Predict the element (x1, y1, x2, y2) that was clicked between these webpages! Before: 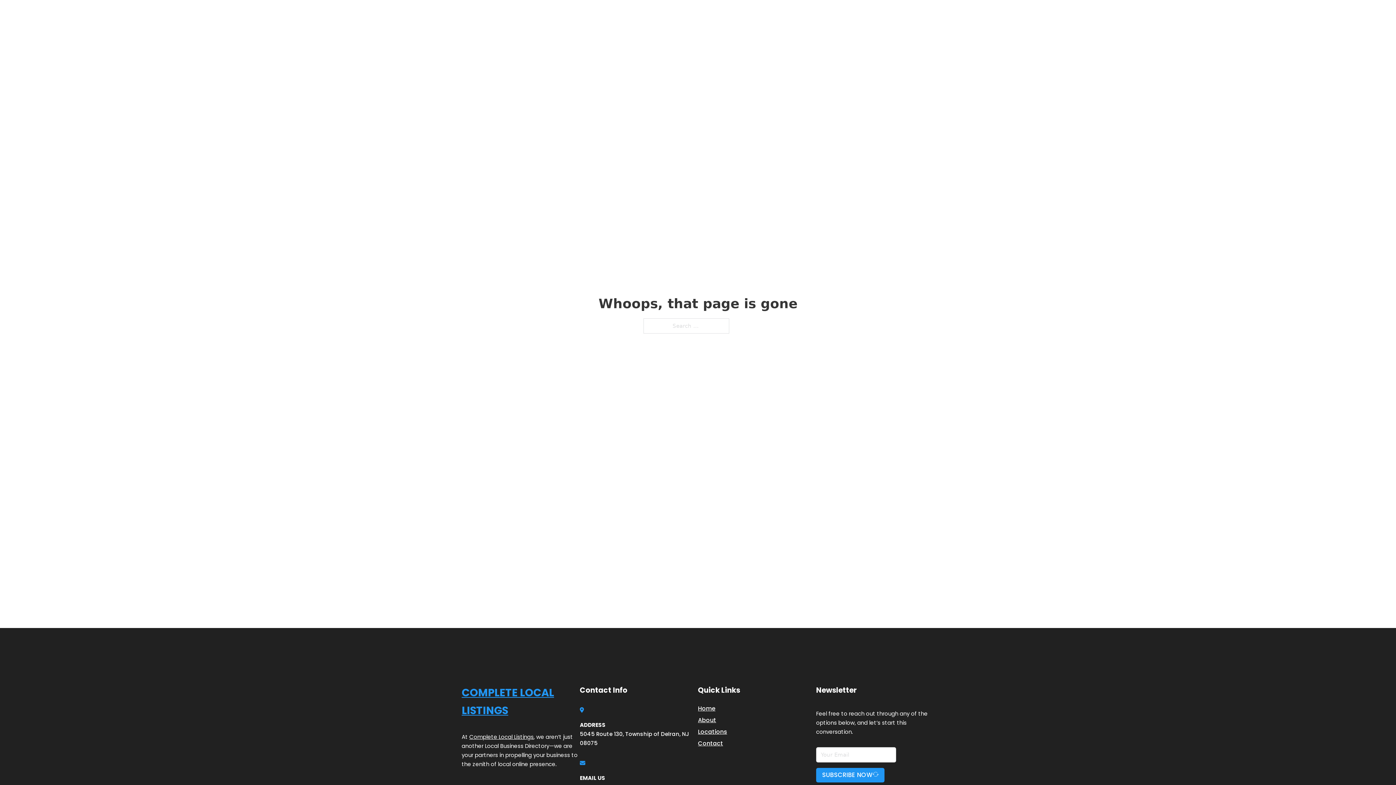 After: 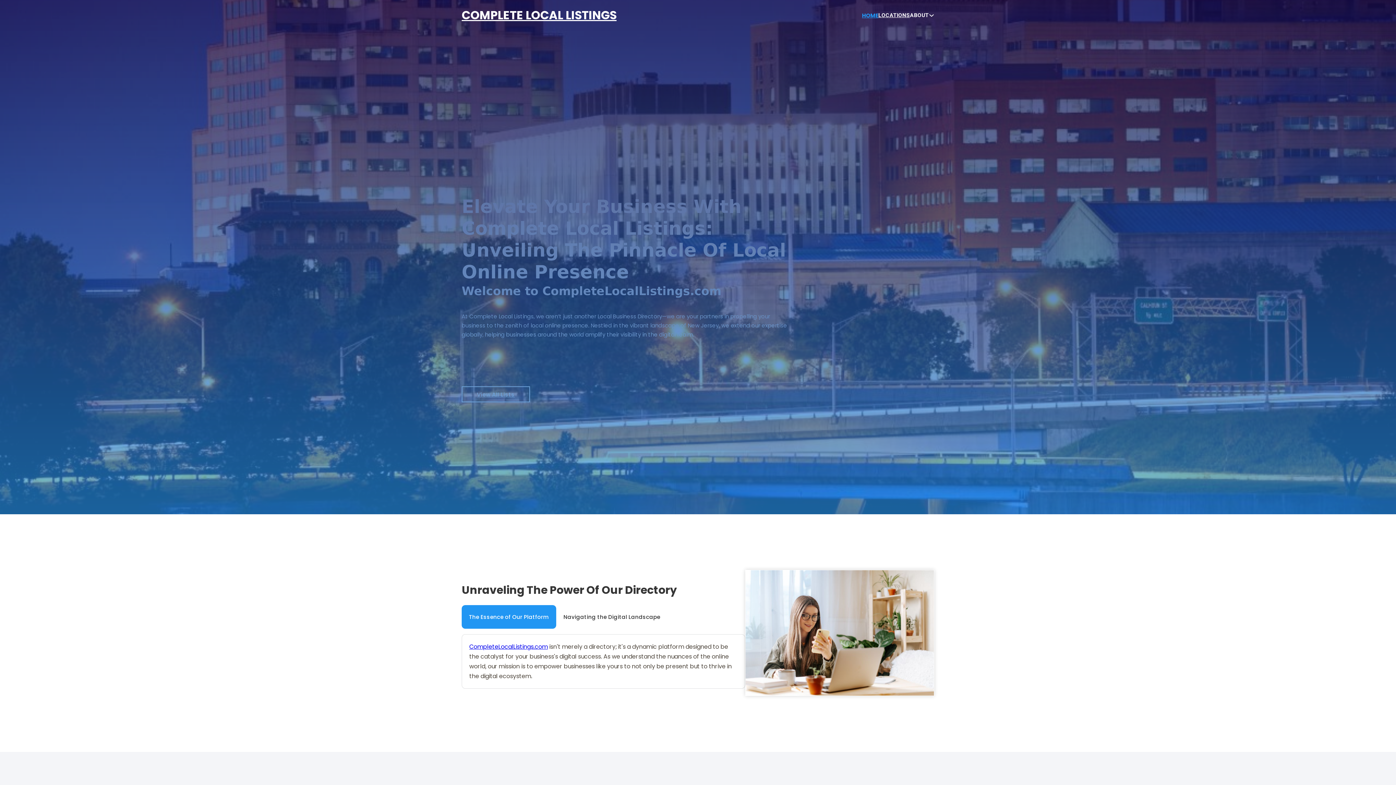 Action: label: COMPLETE LOCAL LISTINGS bbox: (461, 5, 616, 25)